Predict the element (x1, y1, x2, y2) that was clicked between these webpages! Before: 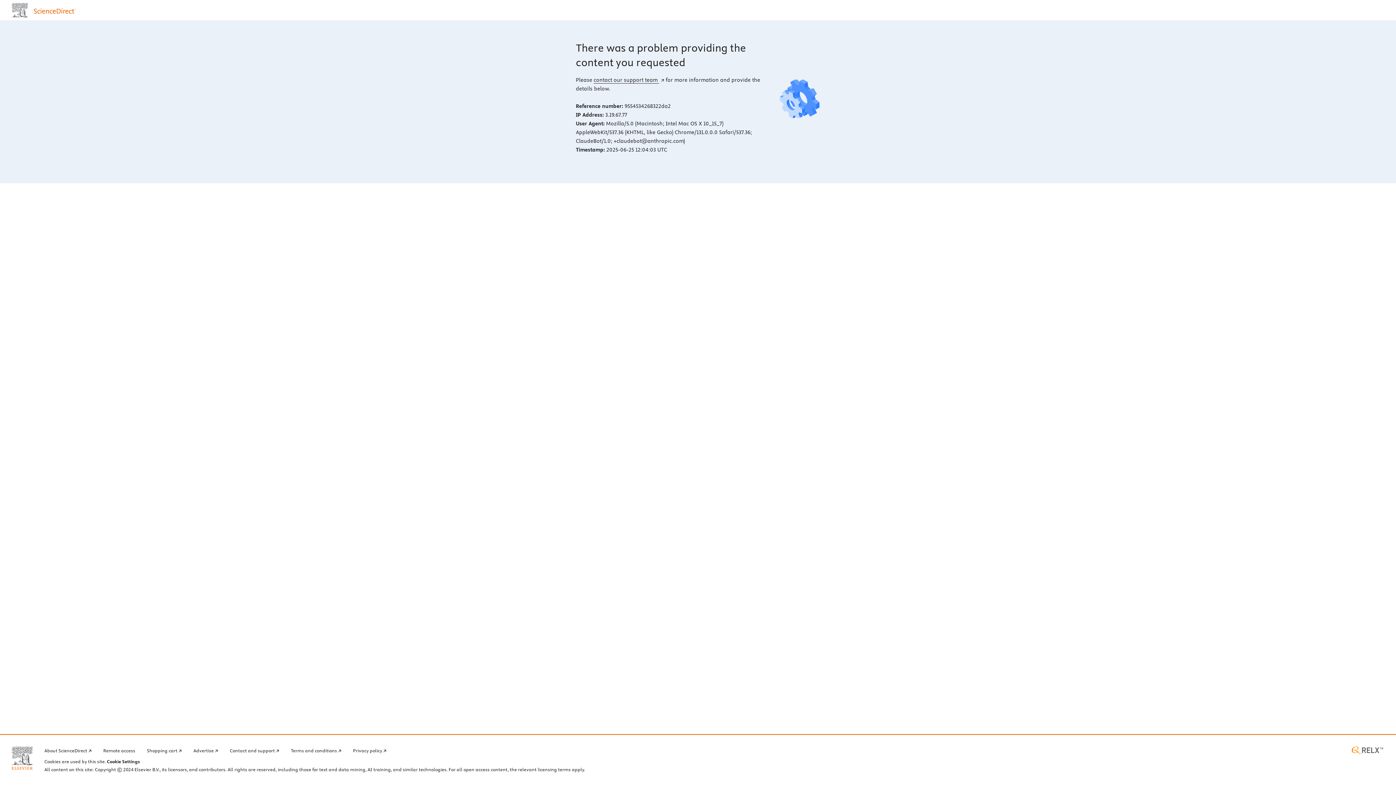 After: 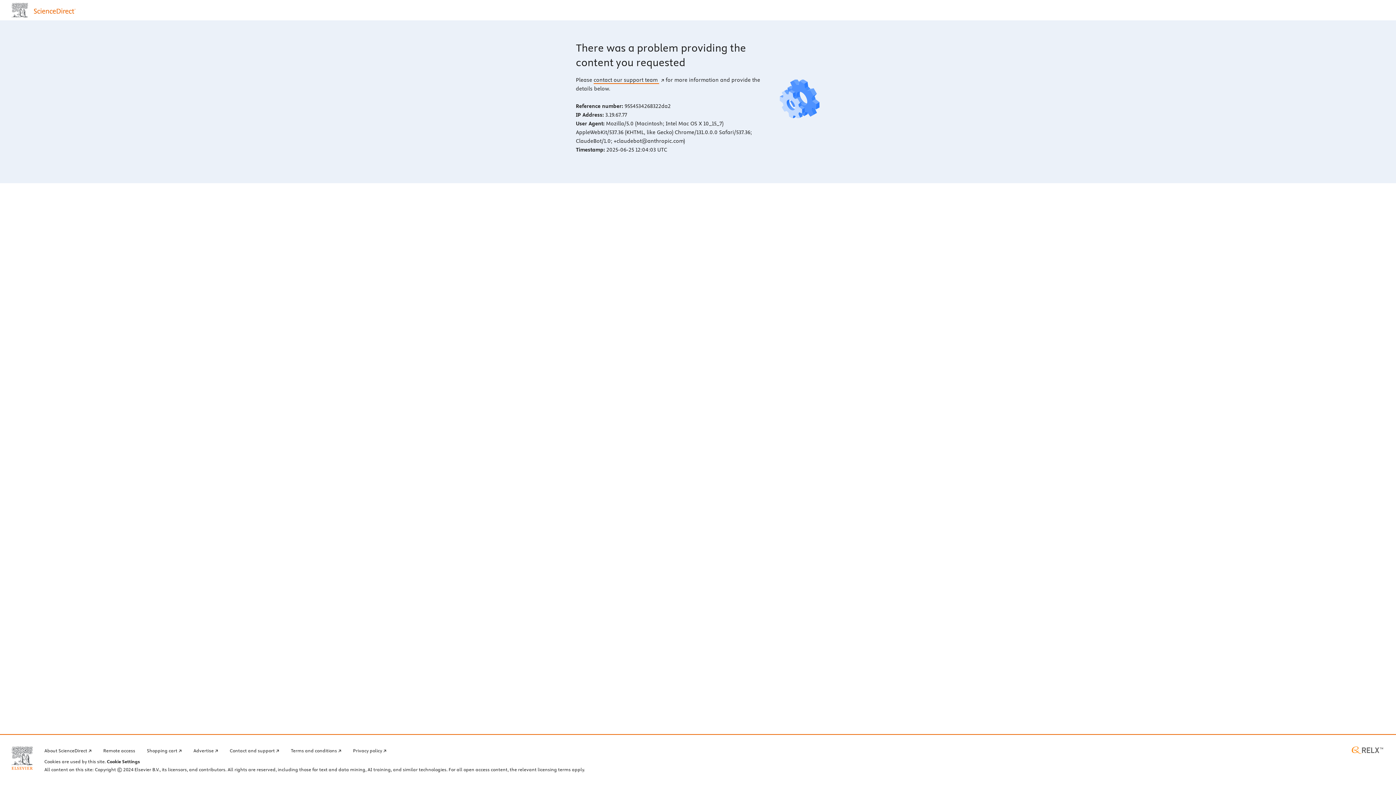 Action: label: contact our support team  bbox: (593, 76, 664, 83)